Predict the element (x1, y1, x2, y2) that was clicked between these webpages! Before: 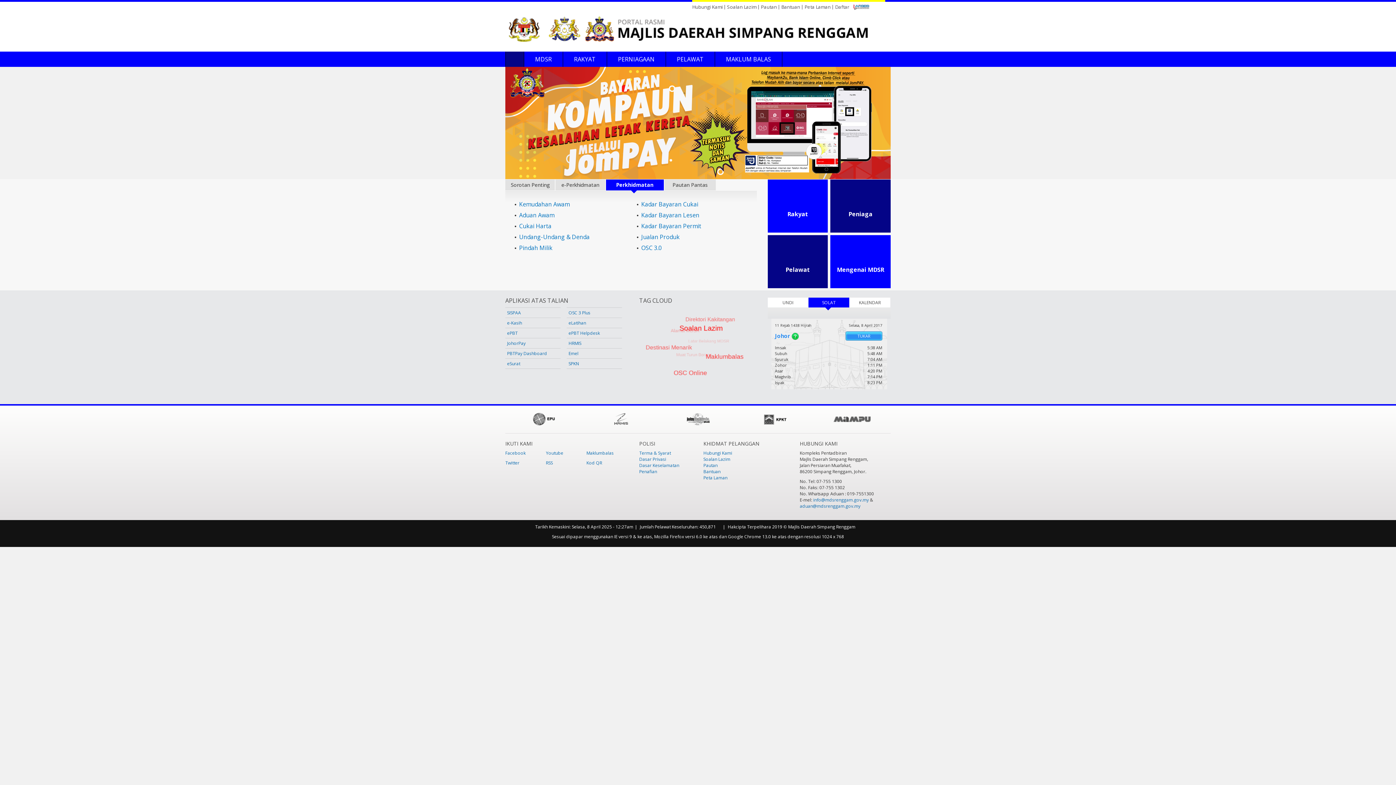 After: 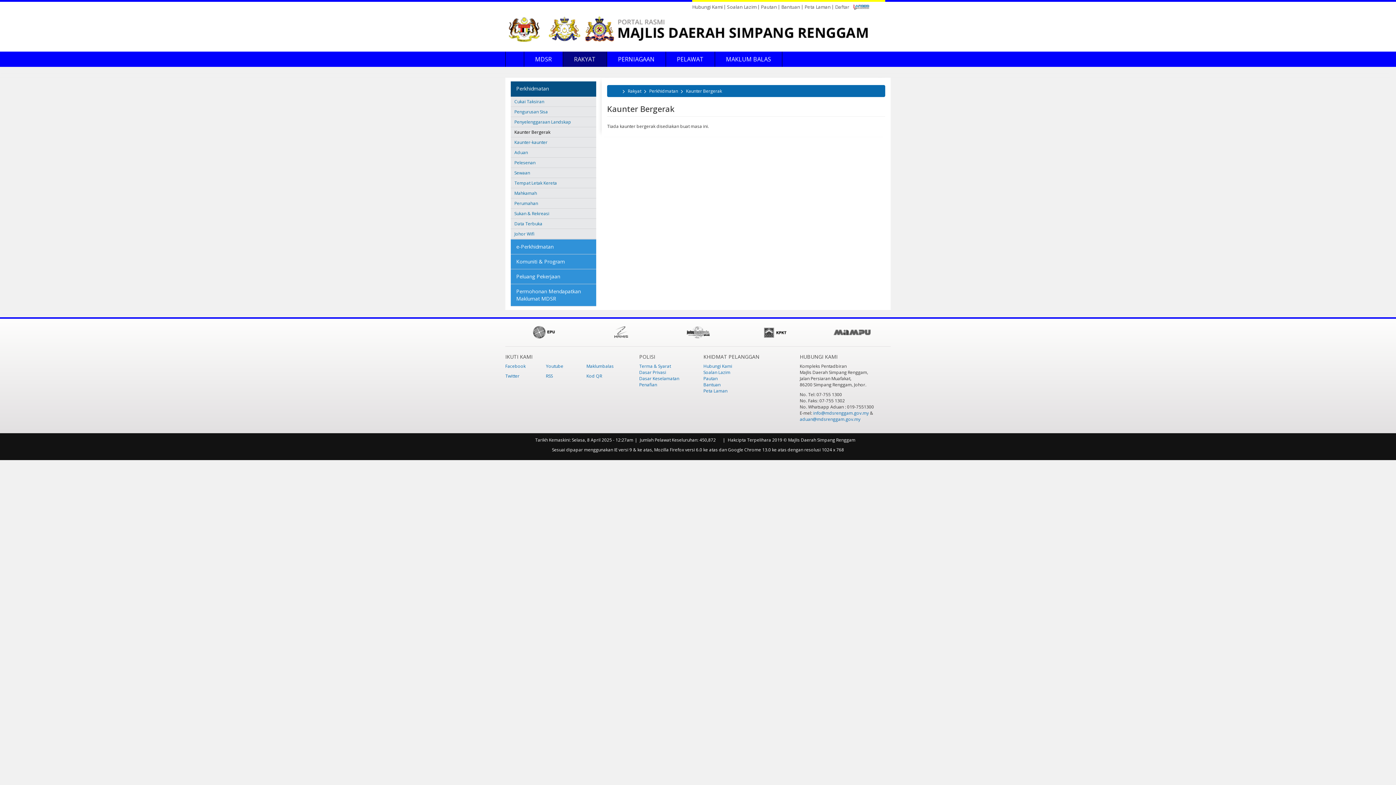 Action: label: Kemudahan Awam bbox: (519, 201, 569, 207)